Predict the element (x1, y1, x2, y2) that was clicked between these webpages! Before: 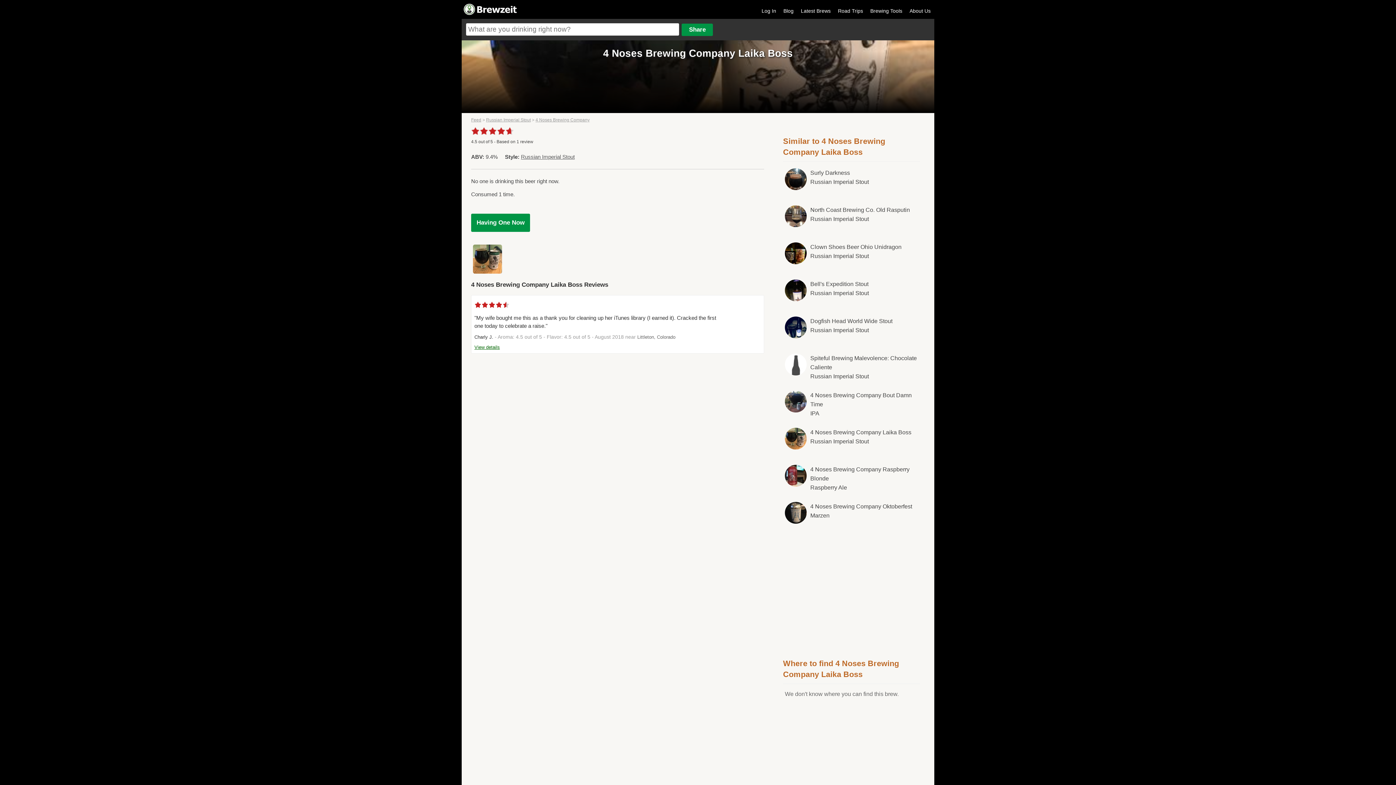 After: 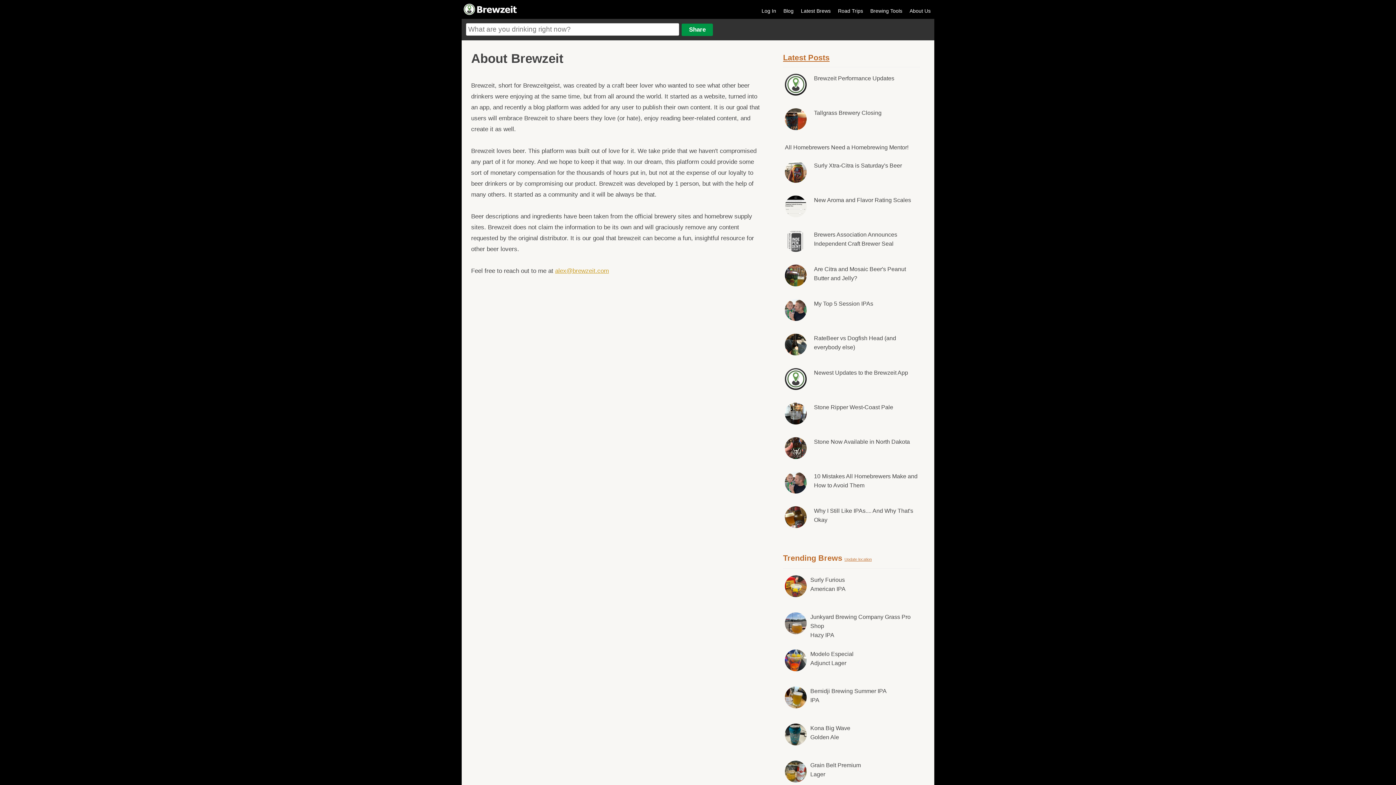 Action: bbox: (906, 4, 934, 13) label: About Us